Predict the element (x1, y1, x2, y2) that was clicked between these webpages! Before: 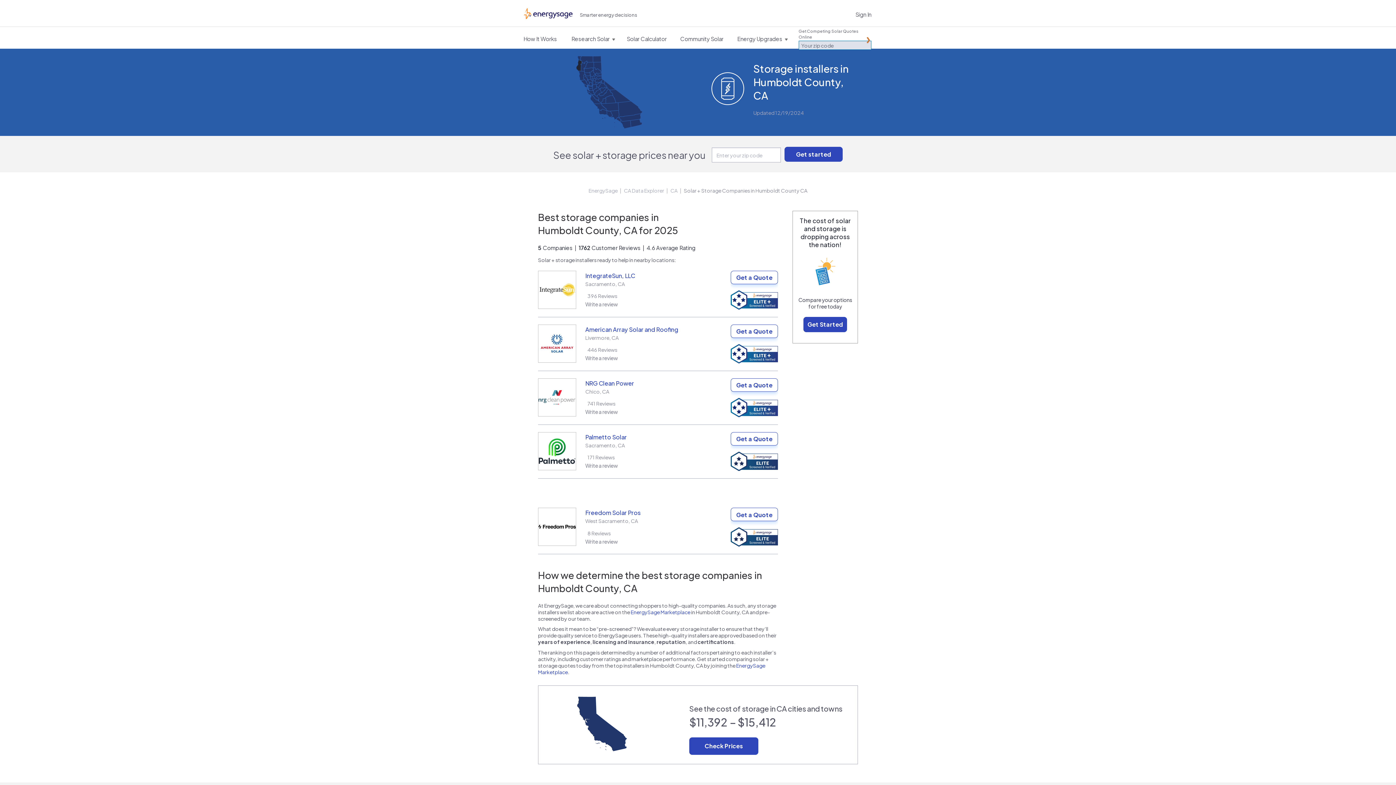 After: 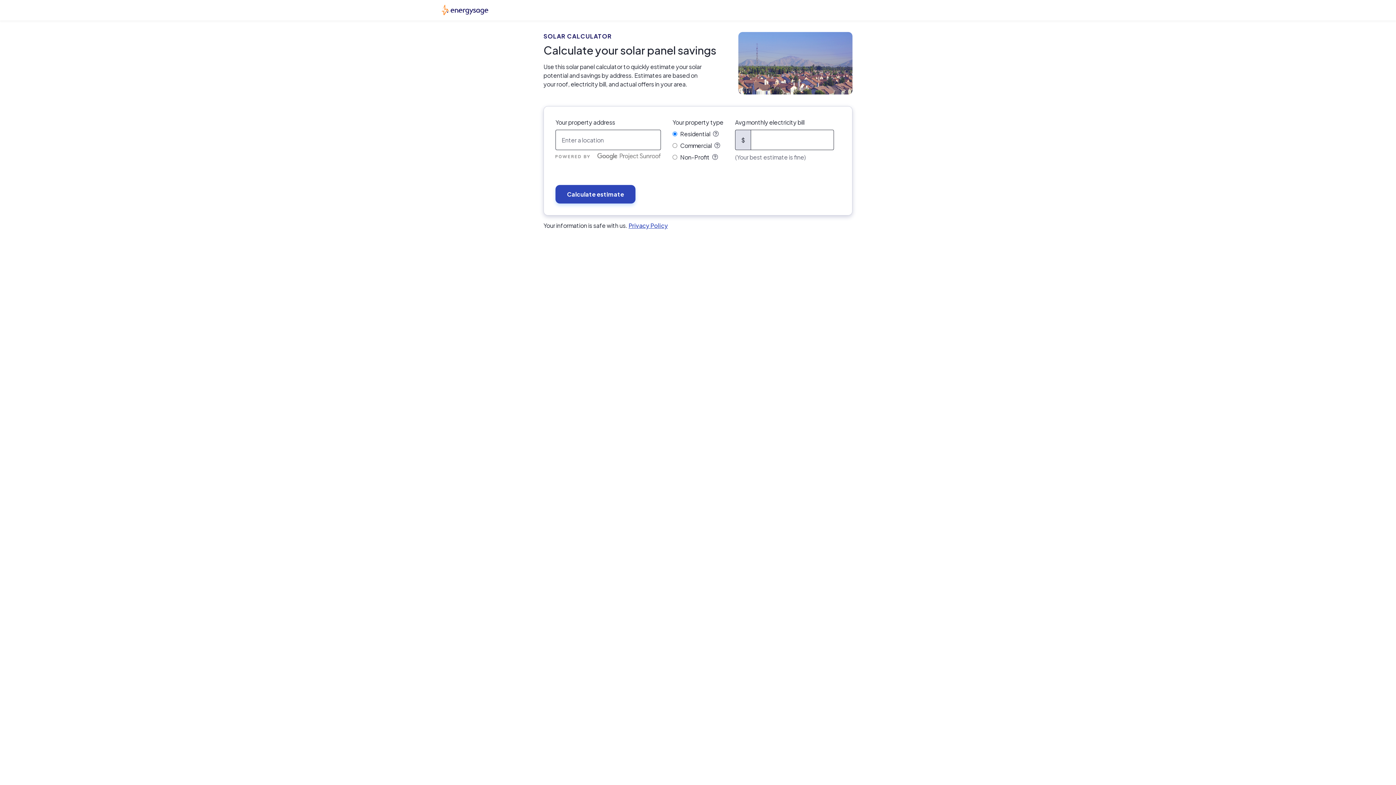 Action: label: Get Started bbox: (803, 317, 847, 332)